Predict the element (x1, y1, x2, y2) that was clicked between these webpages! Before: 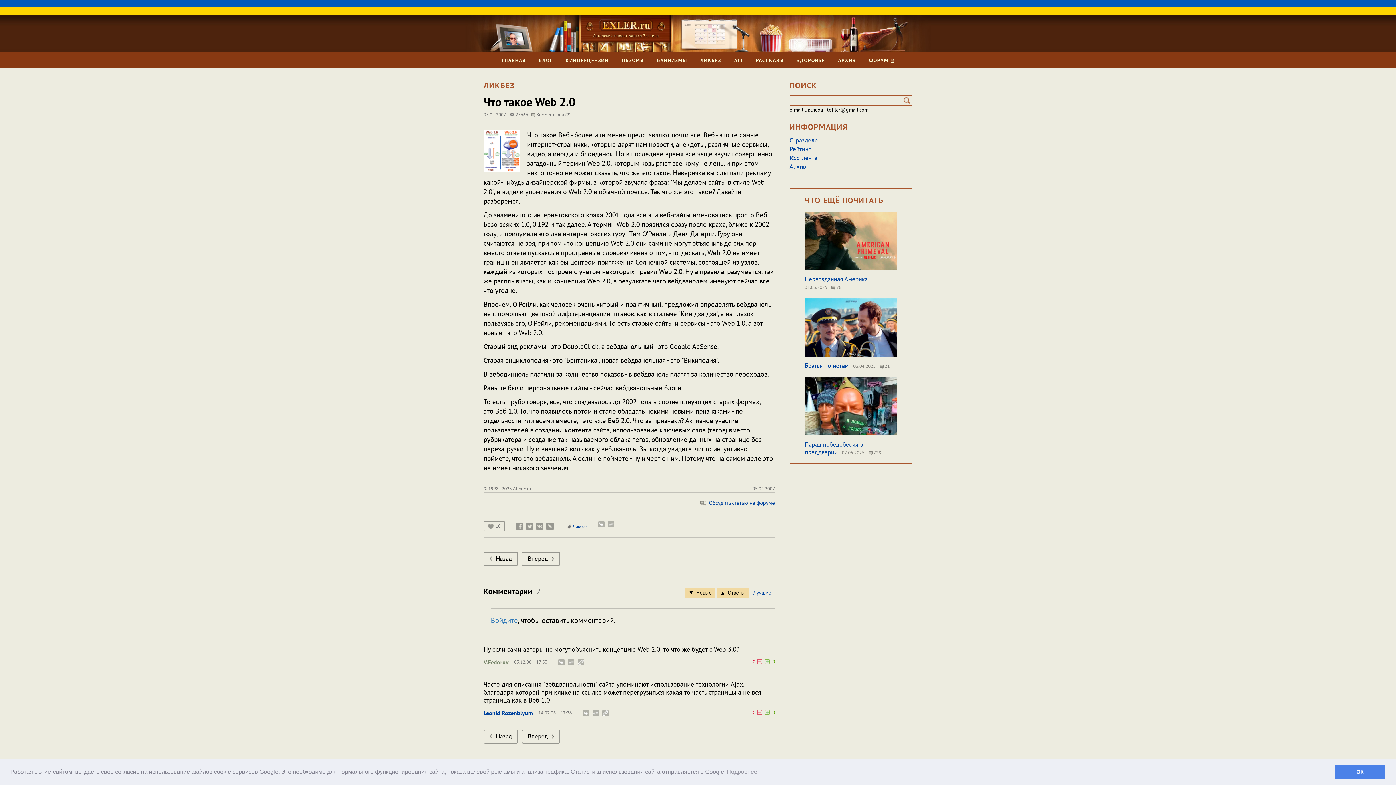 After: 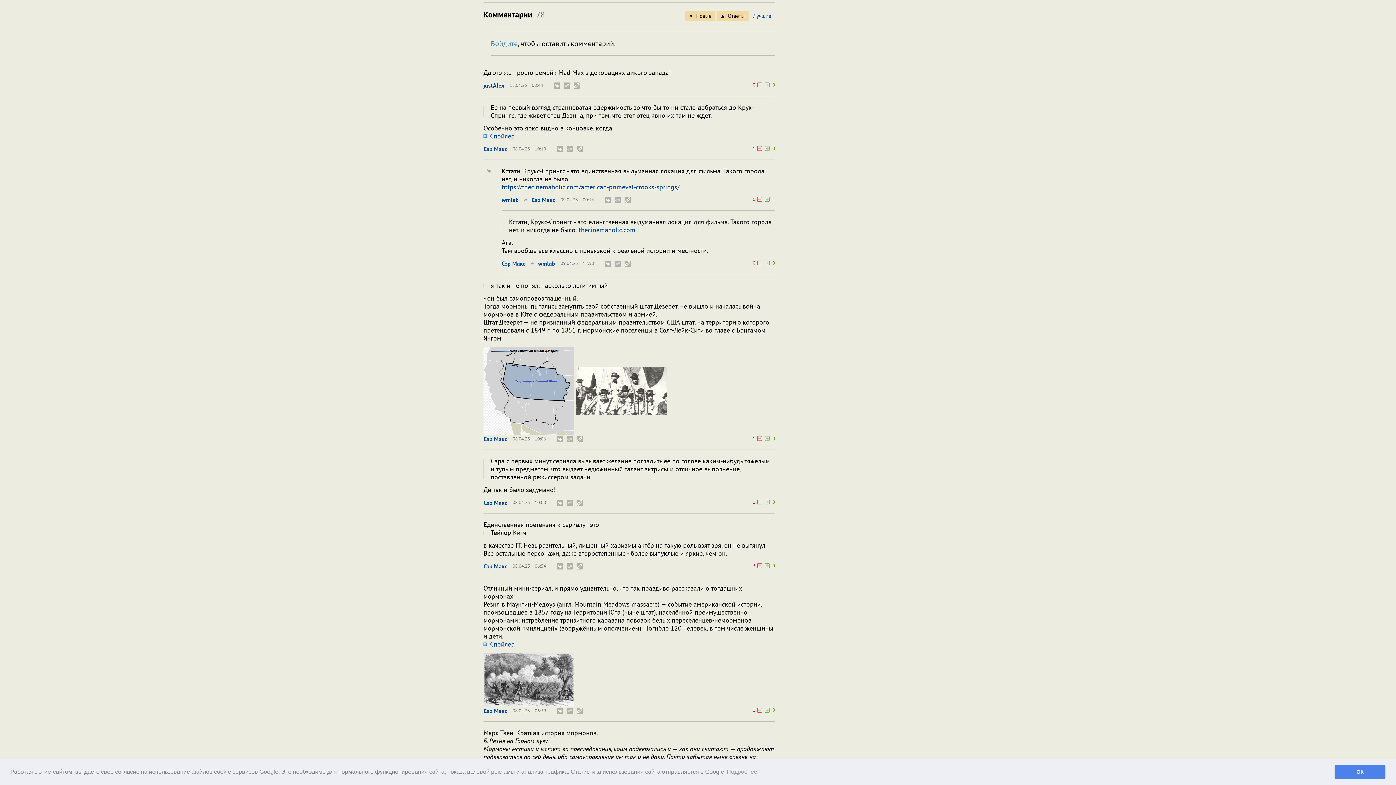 Action: label:  78 bbox: (831, 283, 841, 291)